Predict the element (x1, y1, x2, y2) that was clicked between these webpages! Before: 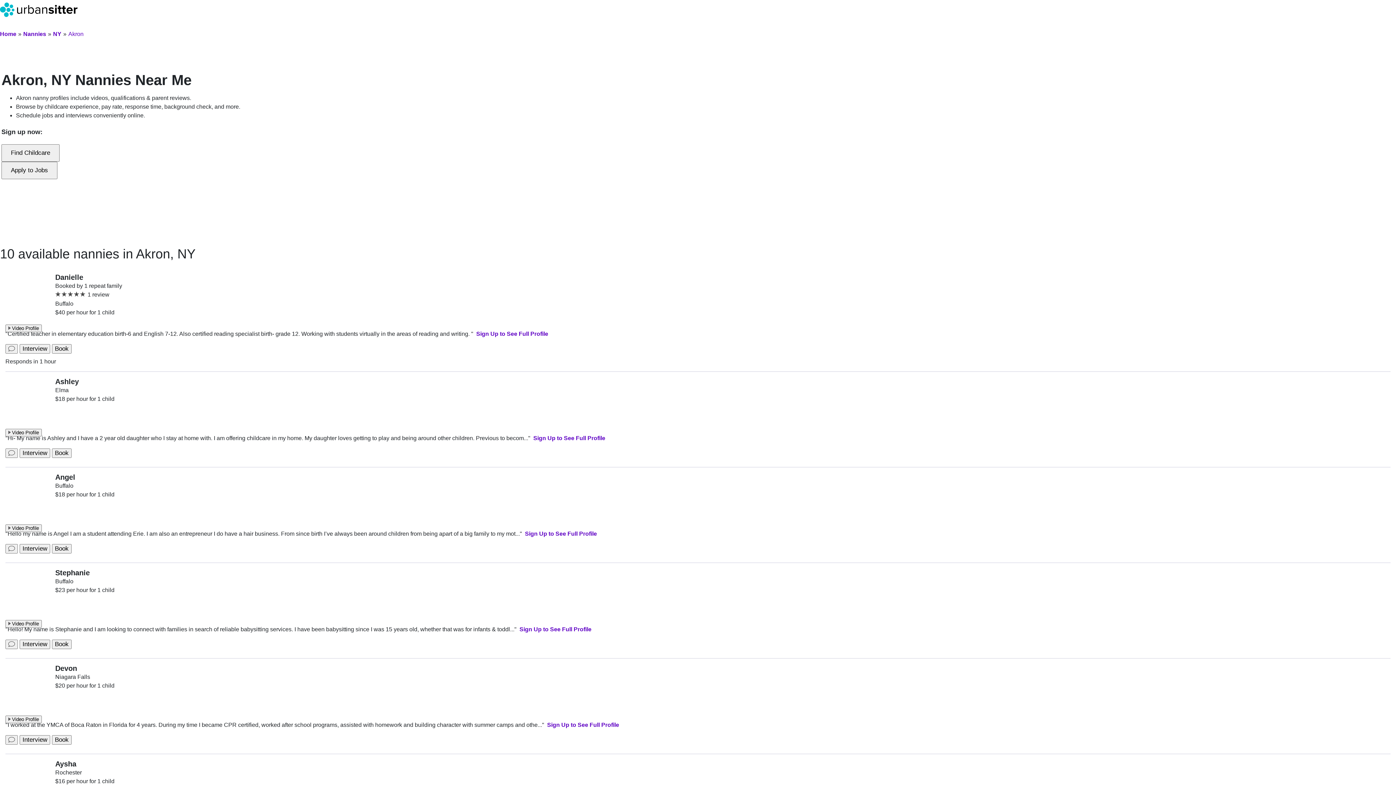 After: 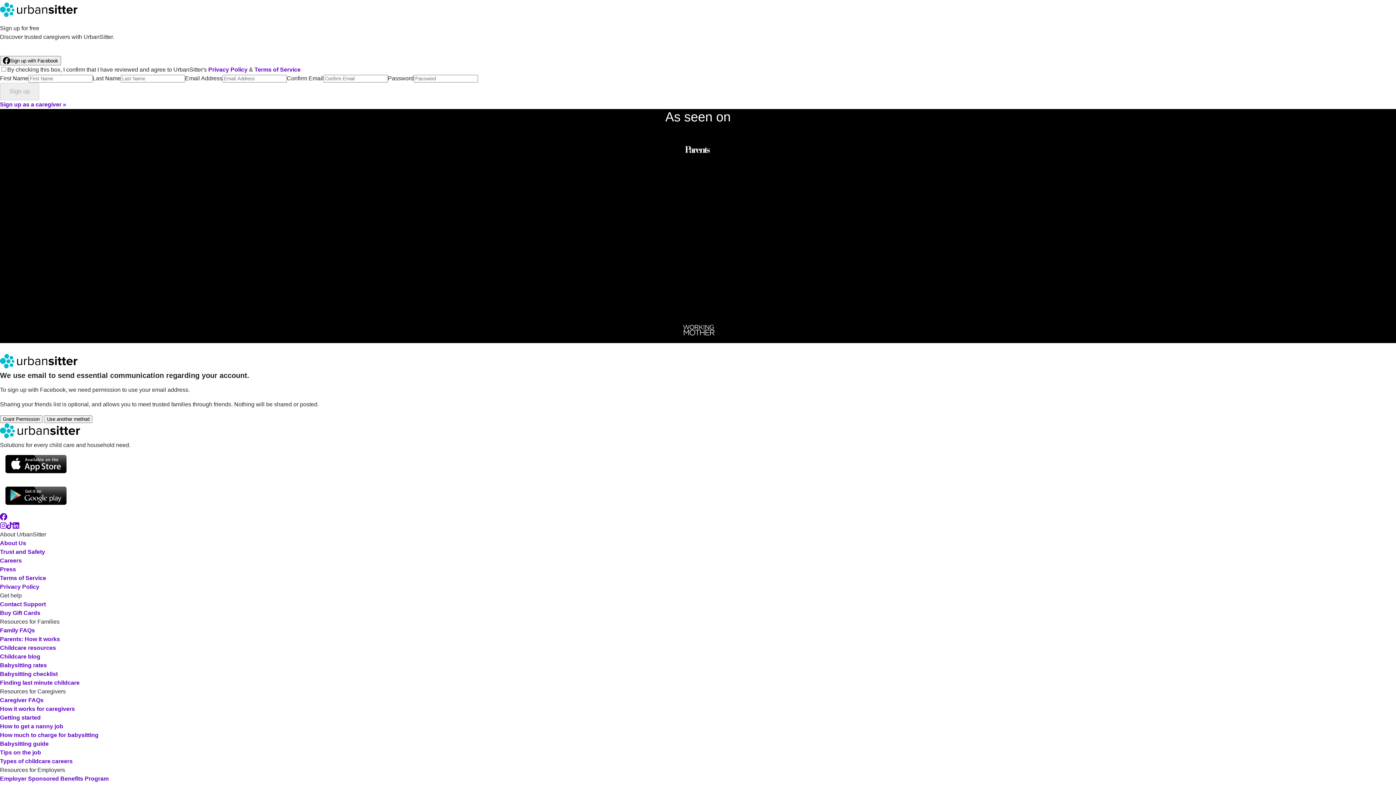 Action: bbox: (525, 530, 597, 537) label: Sign Up to See Full Profile